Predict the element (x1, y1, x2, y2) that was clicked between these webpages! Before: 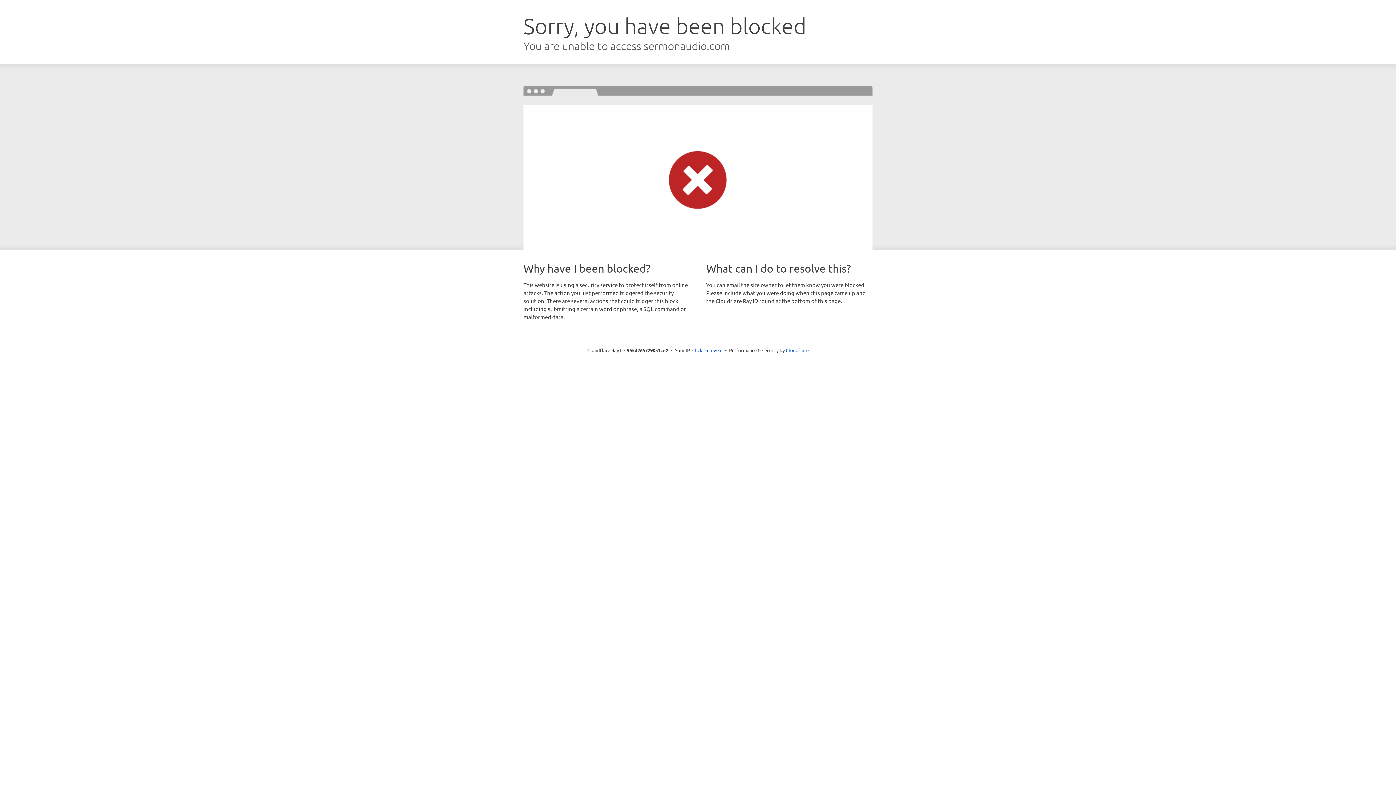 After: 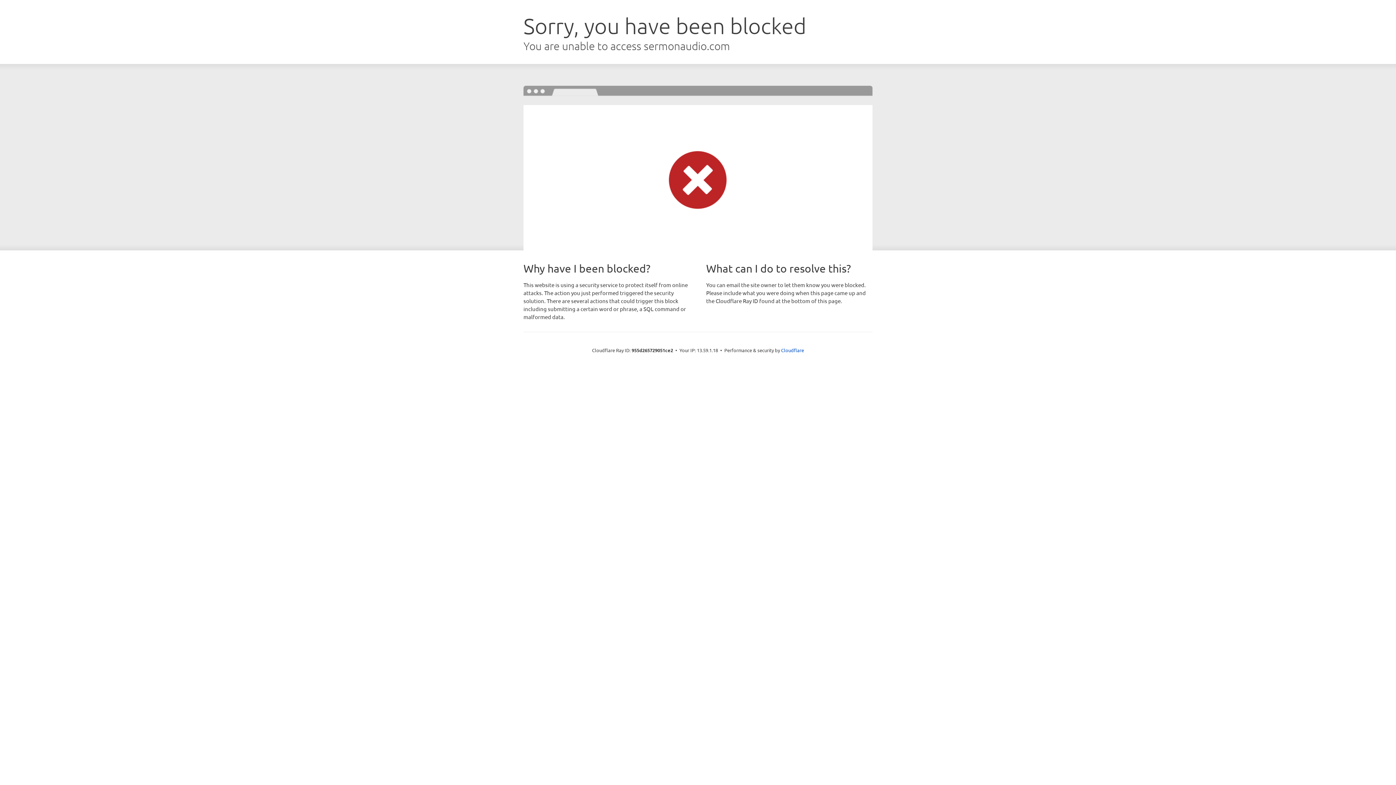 Action: label: Click to reveal bbox: (692, 346, 722, 353)